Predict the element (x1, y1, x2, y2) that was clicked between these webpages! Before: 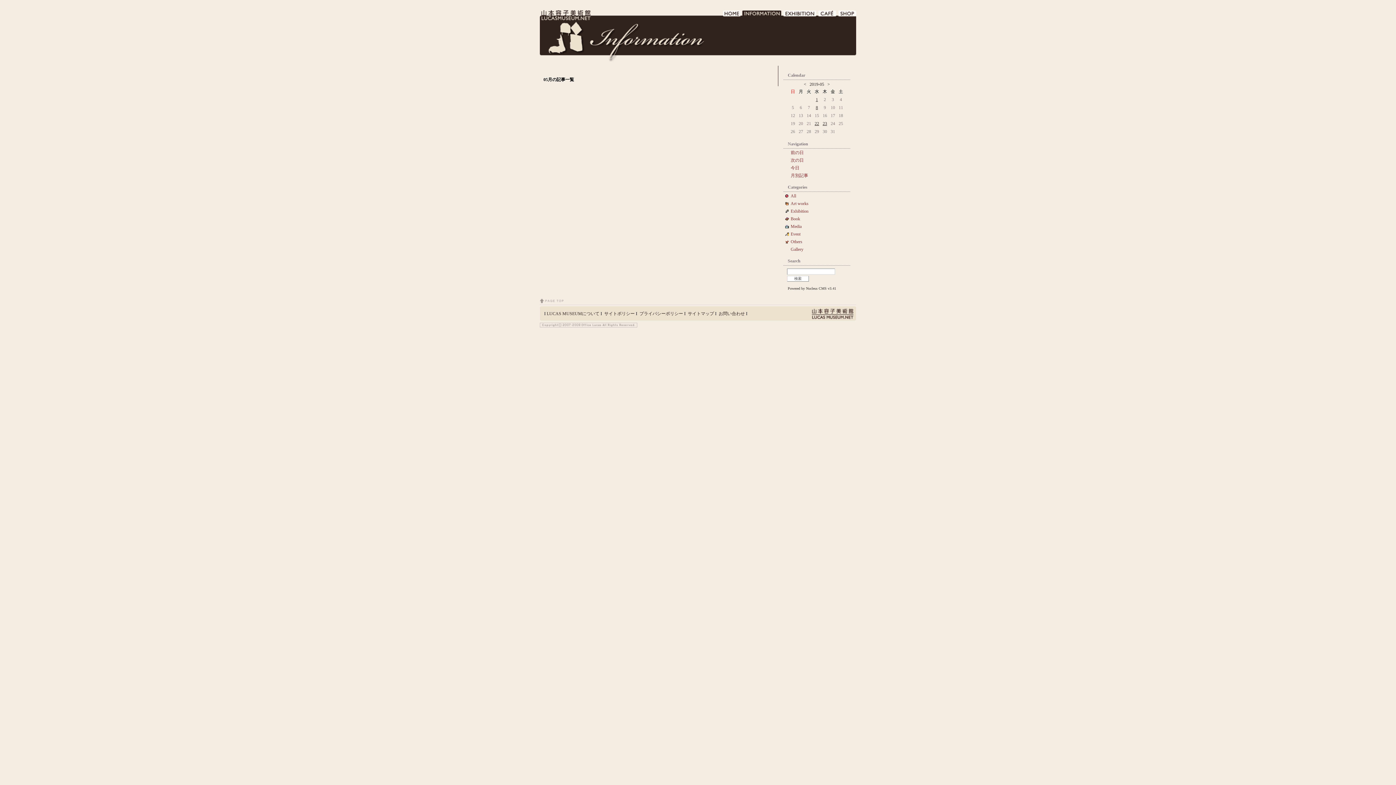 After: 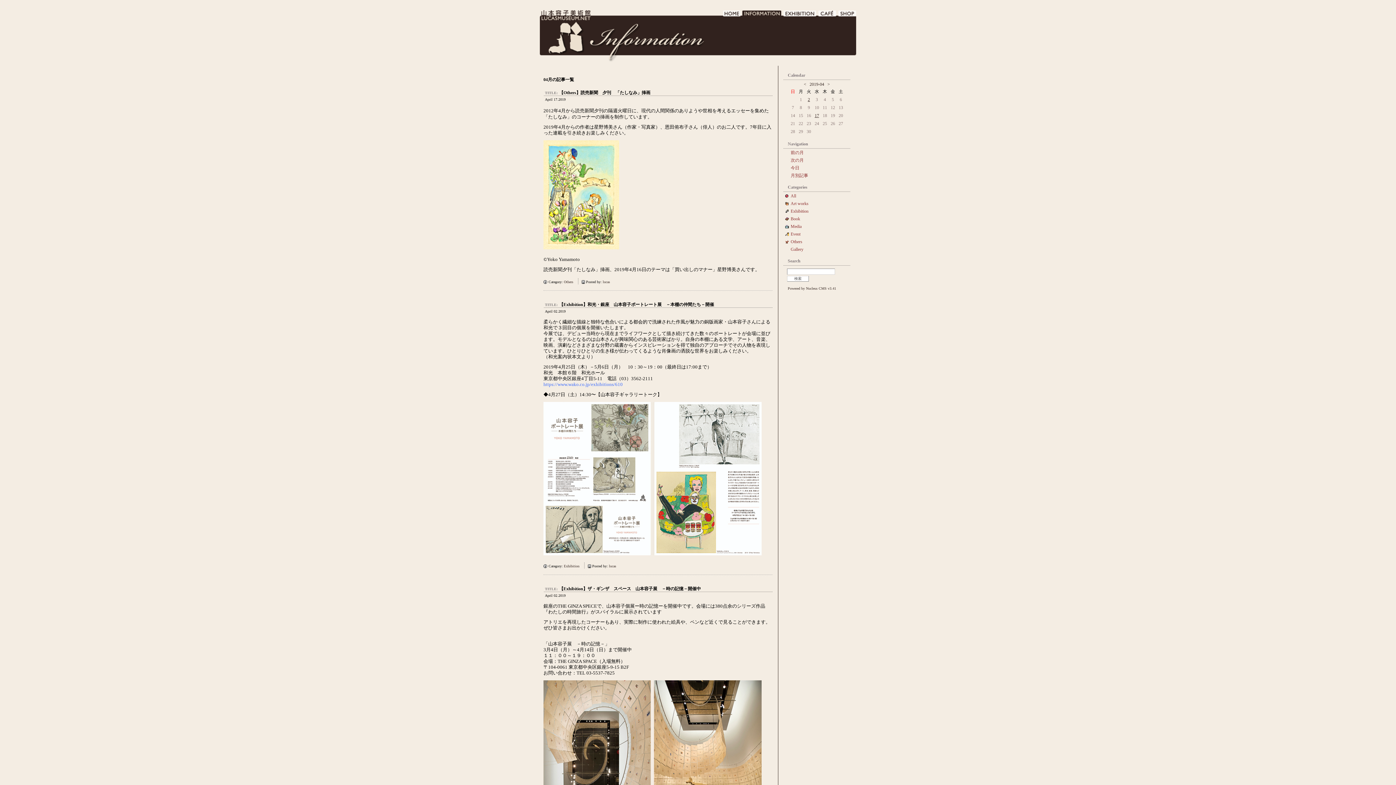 Action: label: < bbox: (804, 81, 806, 86)